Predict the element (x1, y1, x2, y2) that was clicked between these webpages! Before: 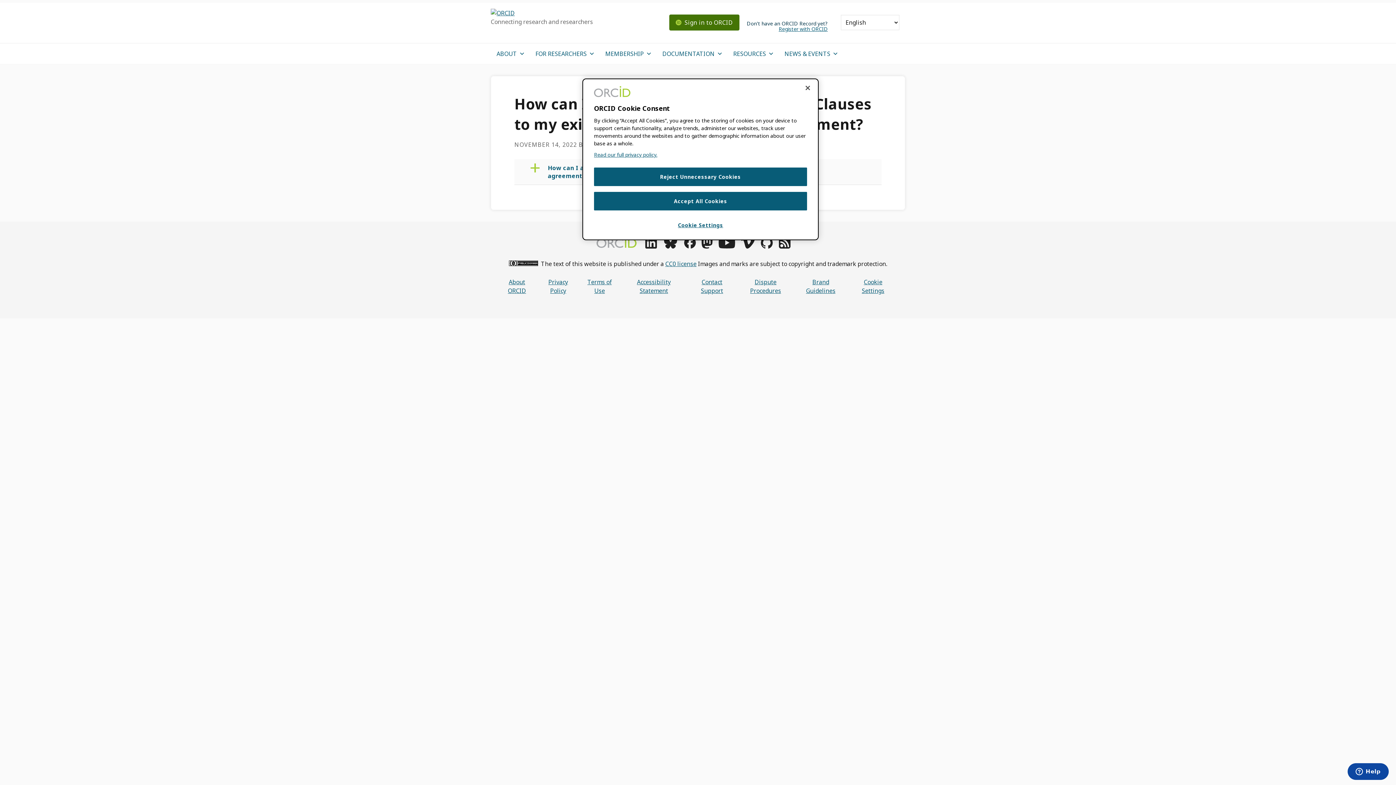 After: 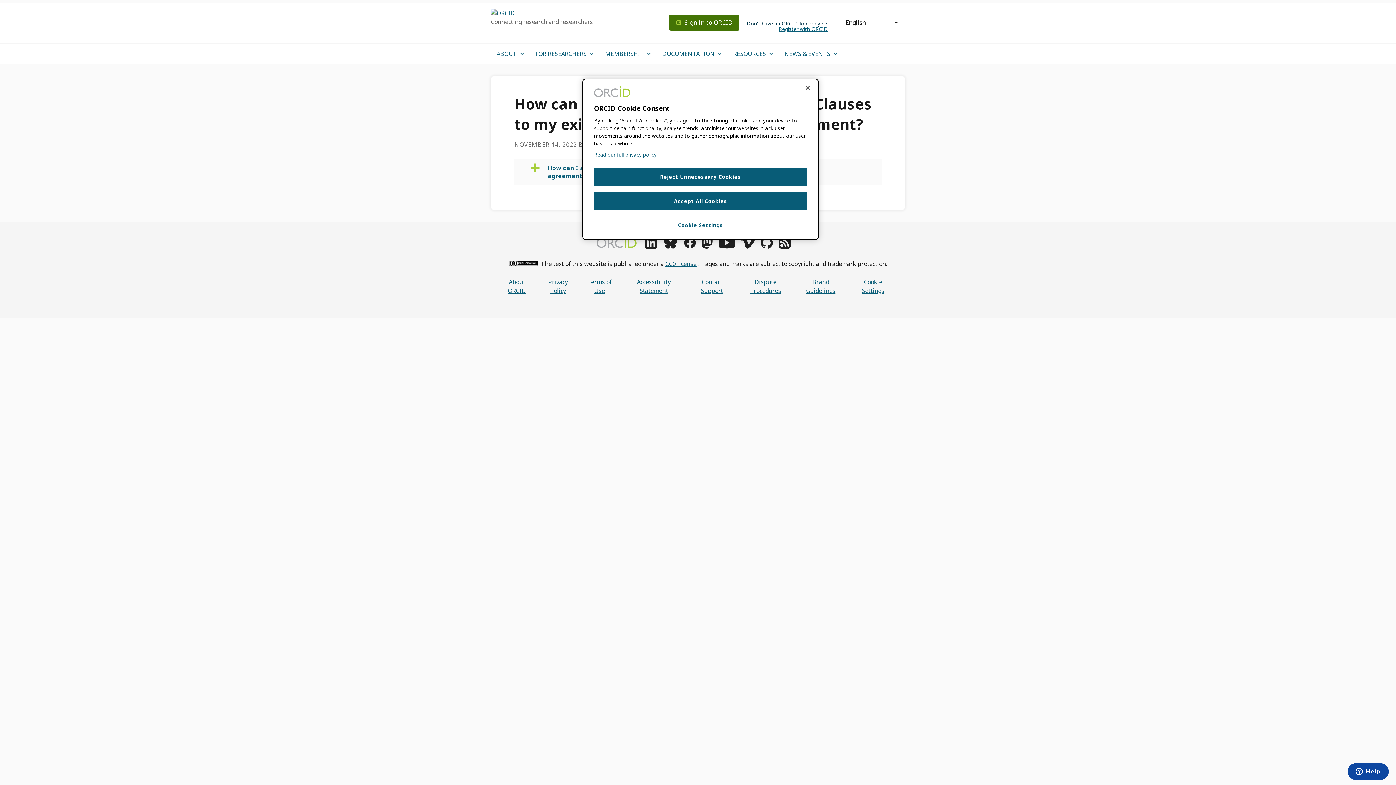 Action: bbox: (509, 260, 539, 268)